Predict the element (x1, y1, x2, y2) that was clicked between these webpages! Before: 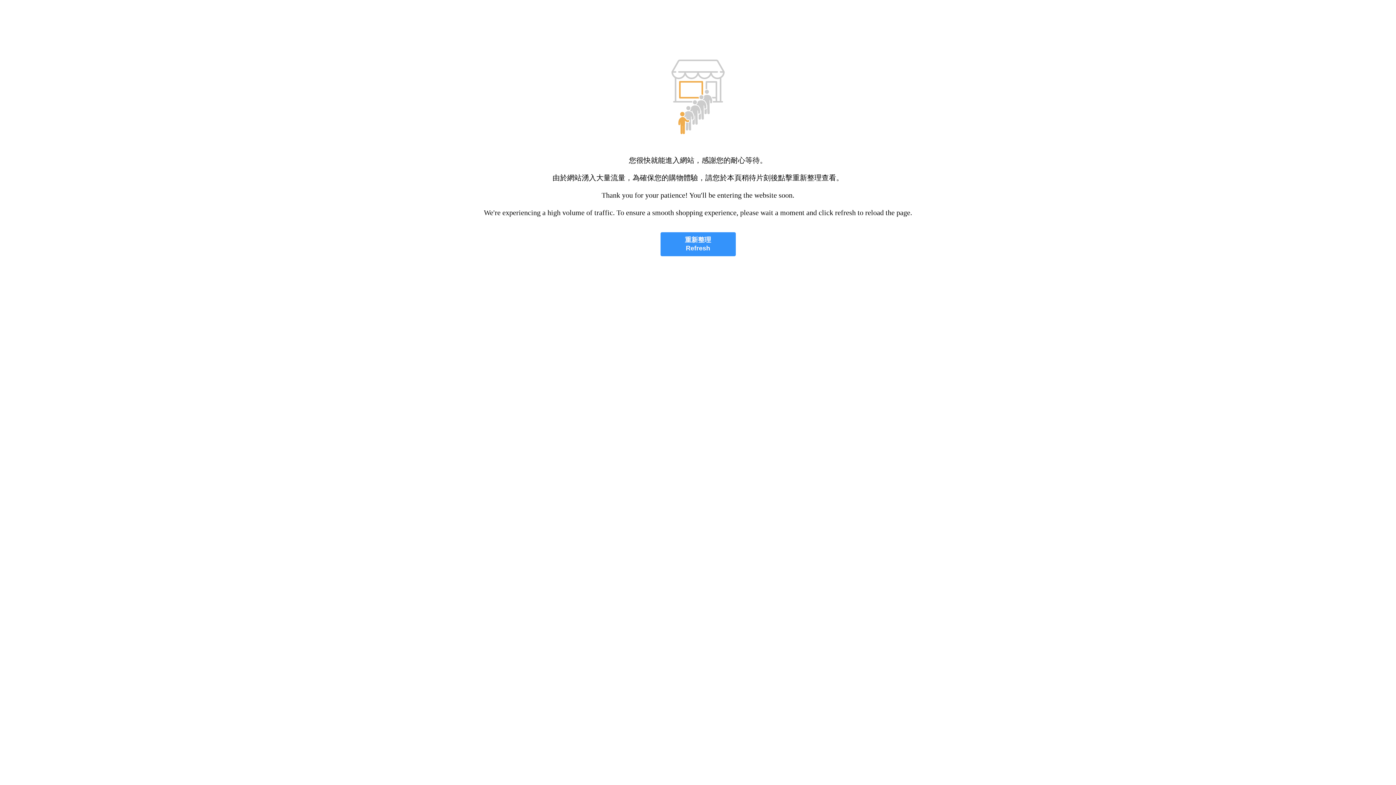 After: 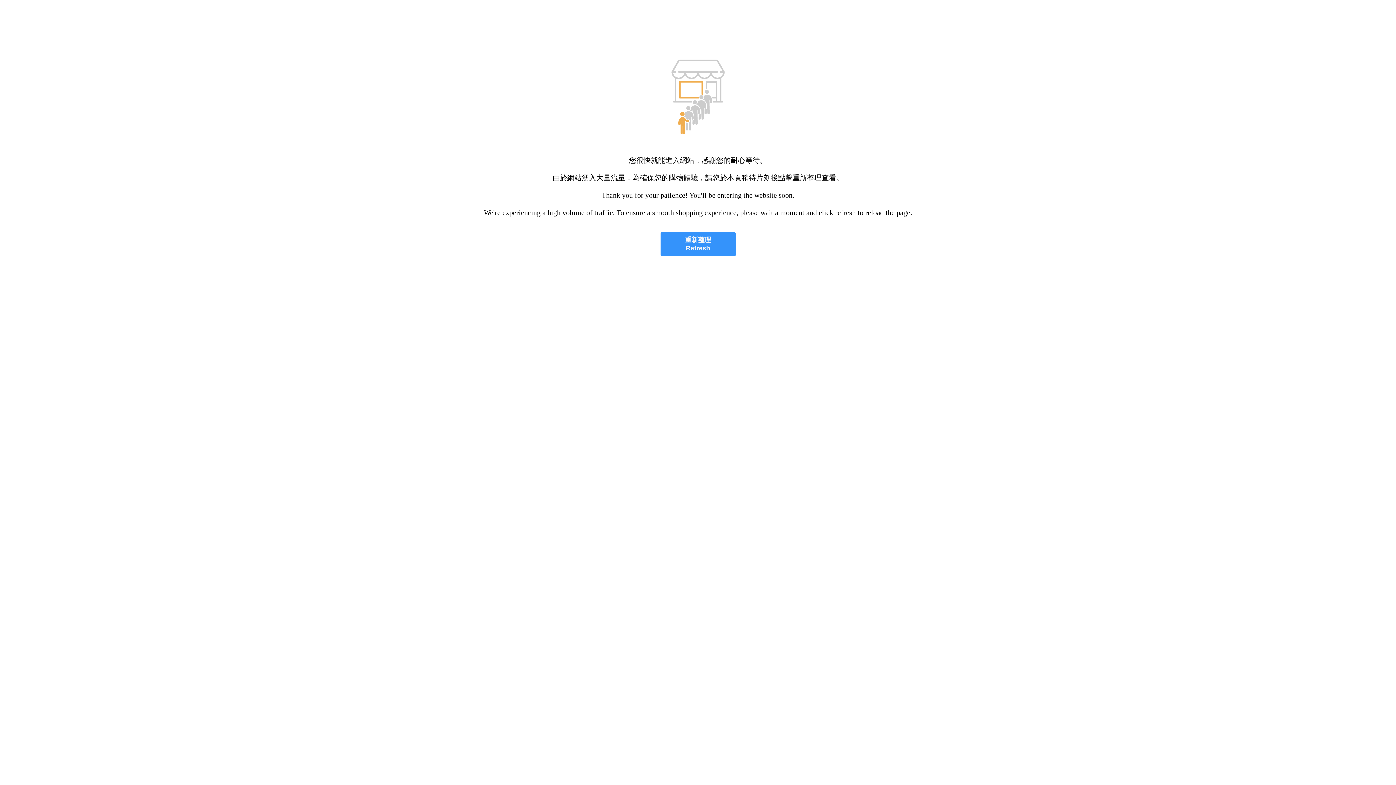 Action: label: 重新整理
Refresh bbox: (660, 232, 735, 256)